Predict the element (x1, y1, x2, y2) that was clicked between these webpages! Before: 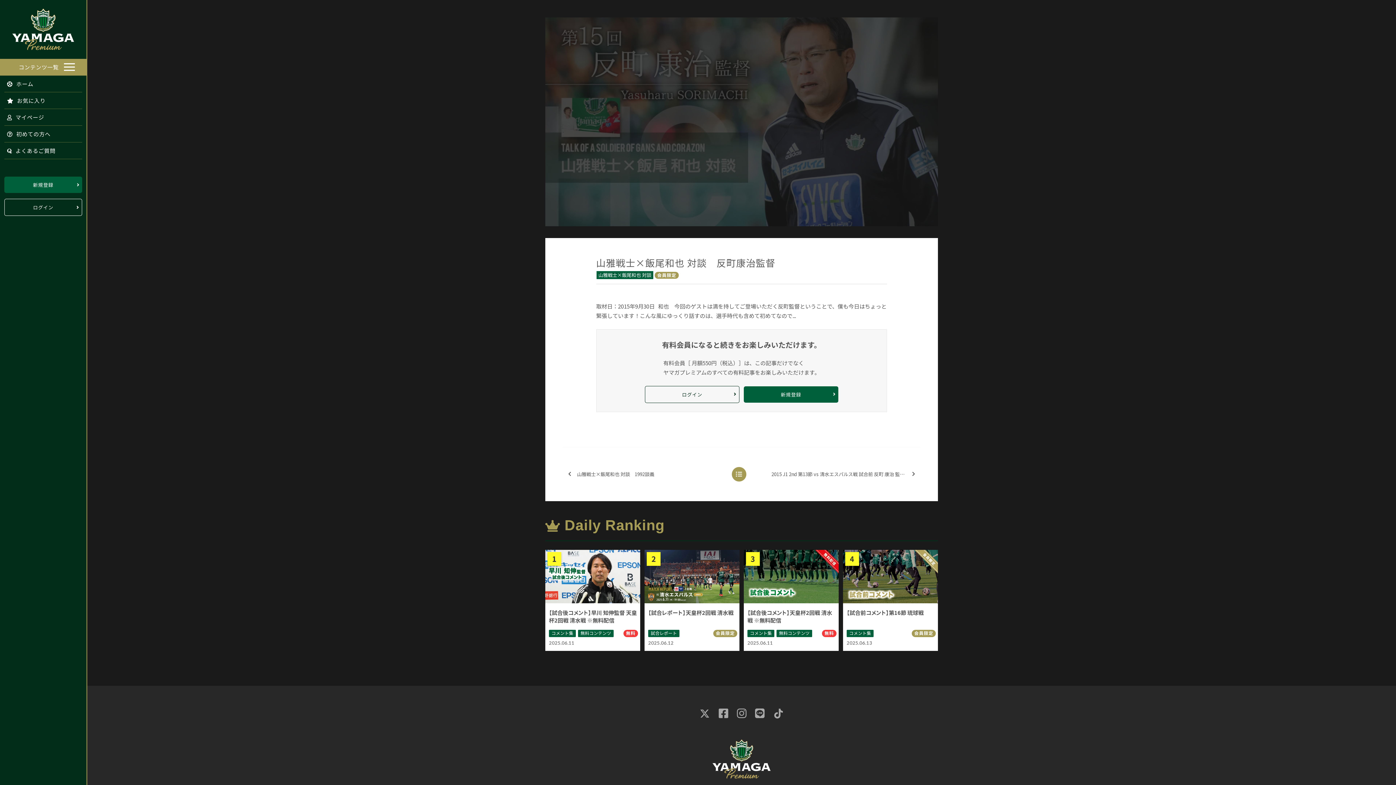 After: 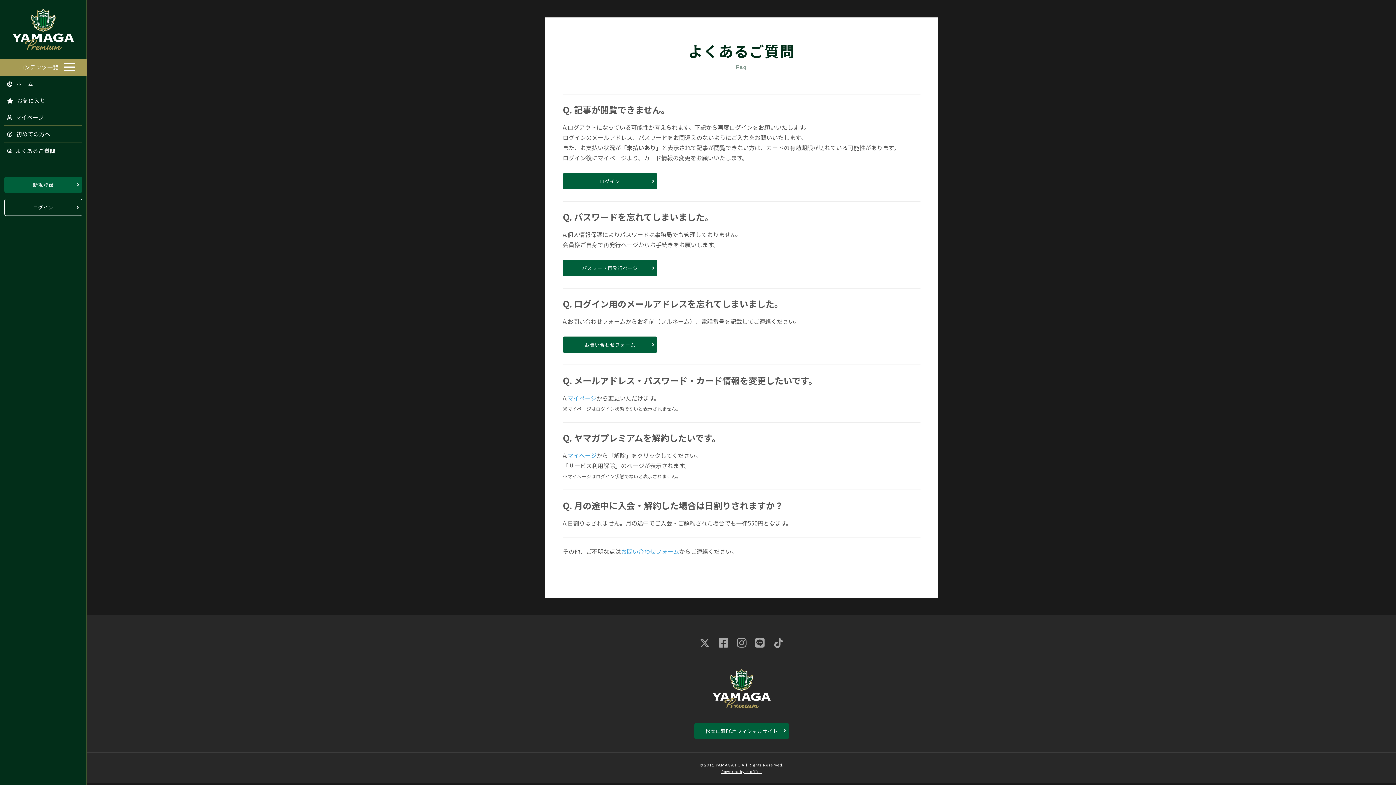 Action: label:  よくあるご質問 bbox: (4, 142, 82, 159)